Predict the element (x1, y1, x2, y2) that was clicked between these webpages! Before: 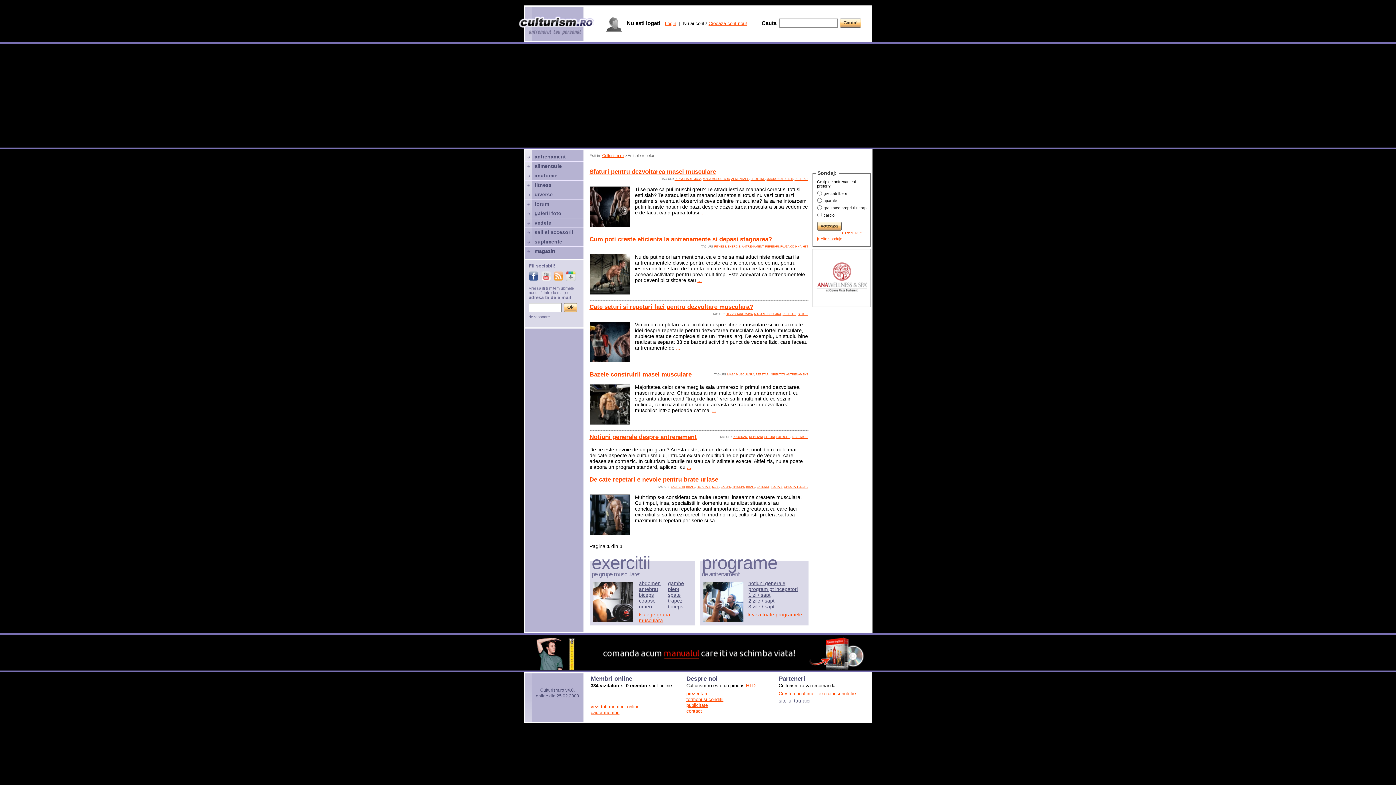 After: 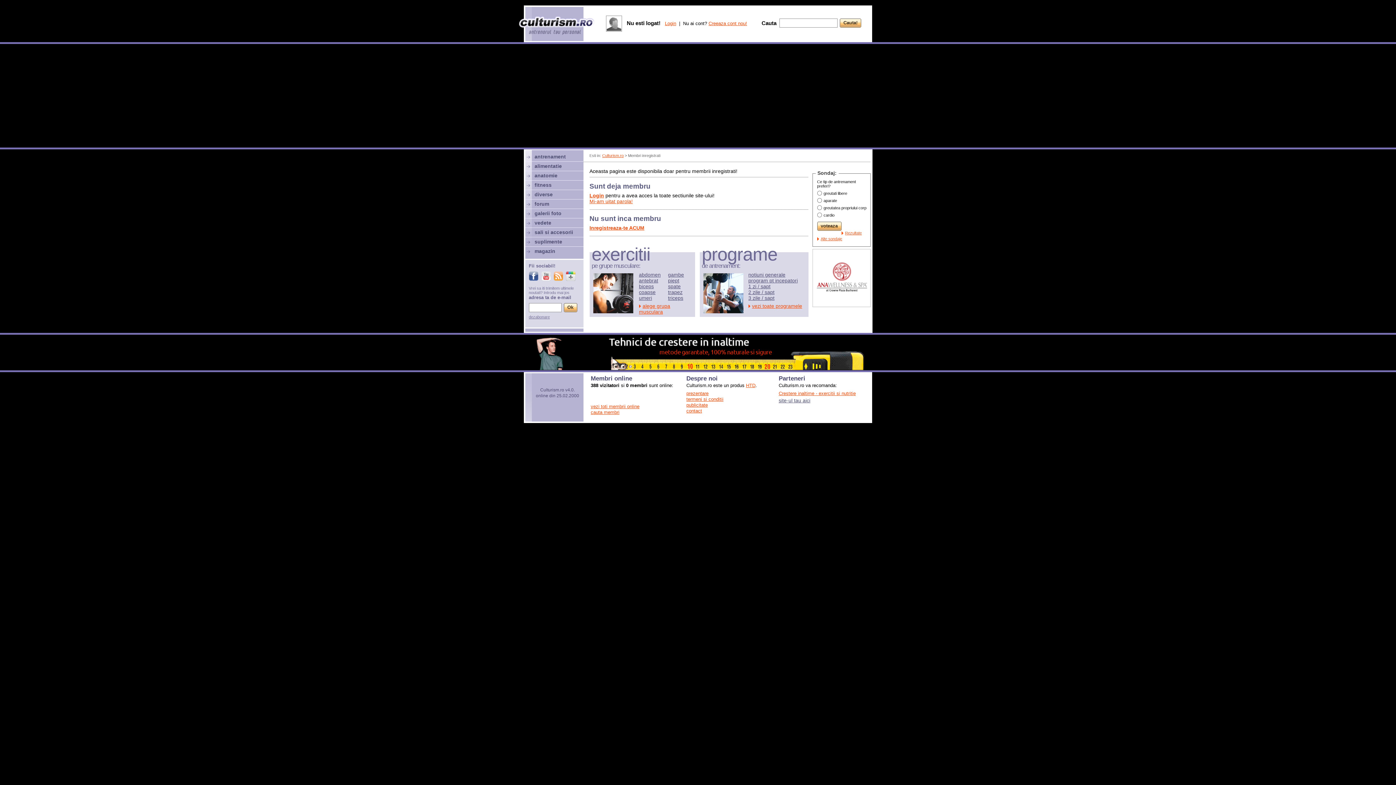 Action: bbox: (590, 704, 639, 709) label: vezi toti membrii online